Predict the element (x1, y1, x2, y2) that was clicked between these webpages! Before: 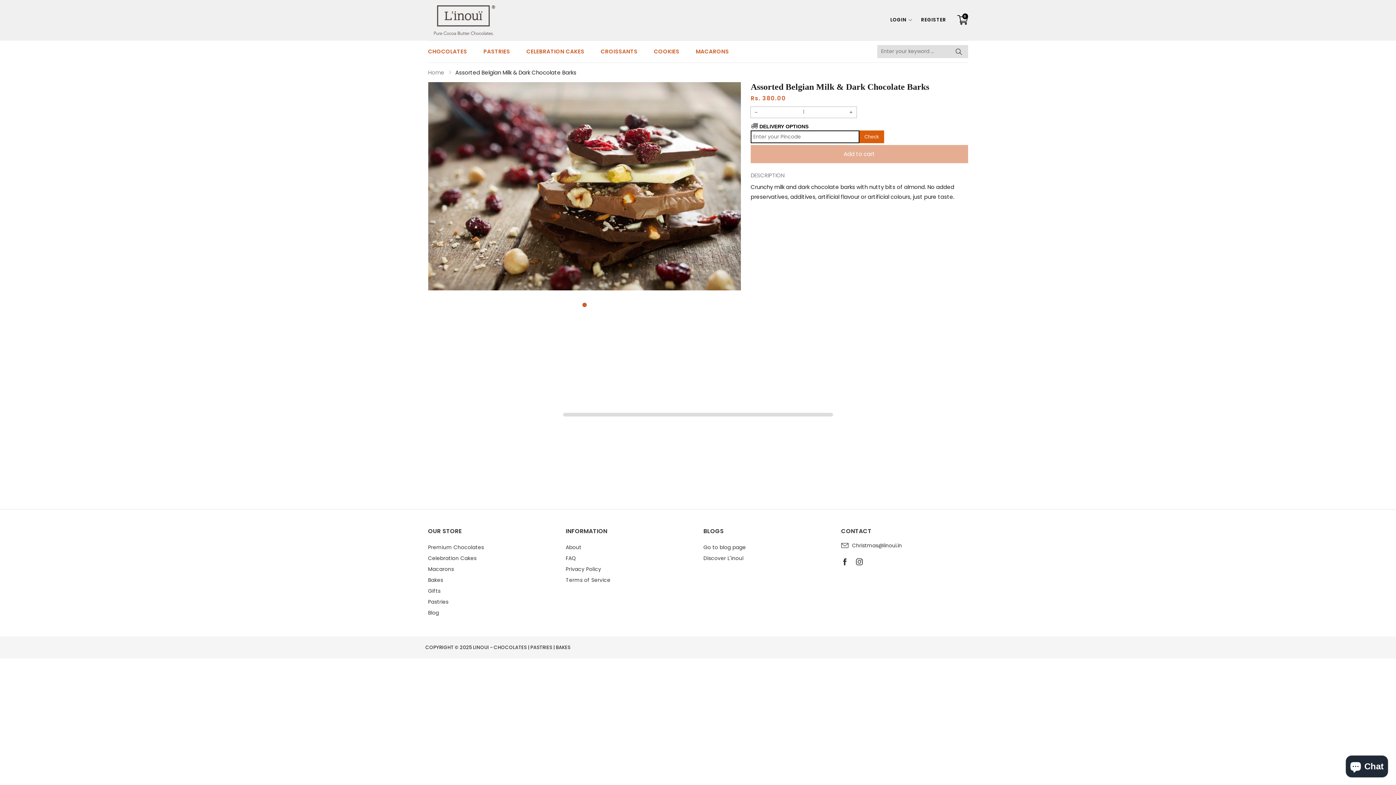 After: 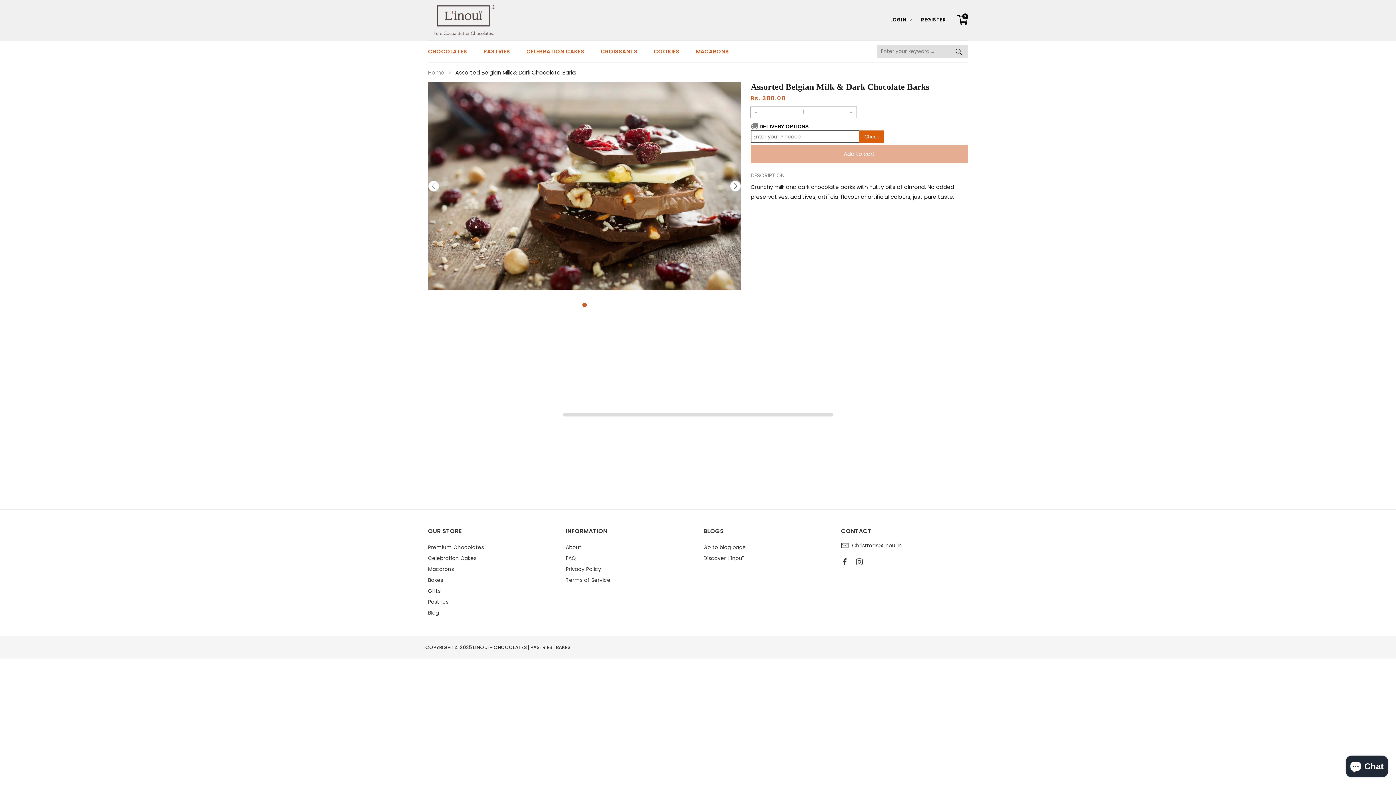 Action: label: Go to slide 1 bbox: (582, 303, 586, 306)